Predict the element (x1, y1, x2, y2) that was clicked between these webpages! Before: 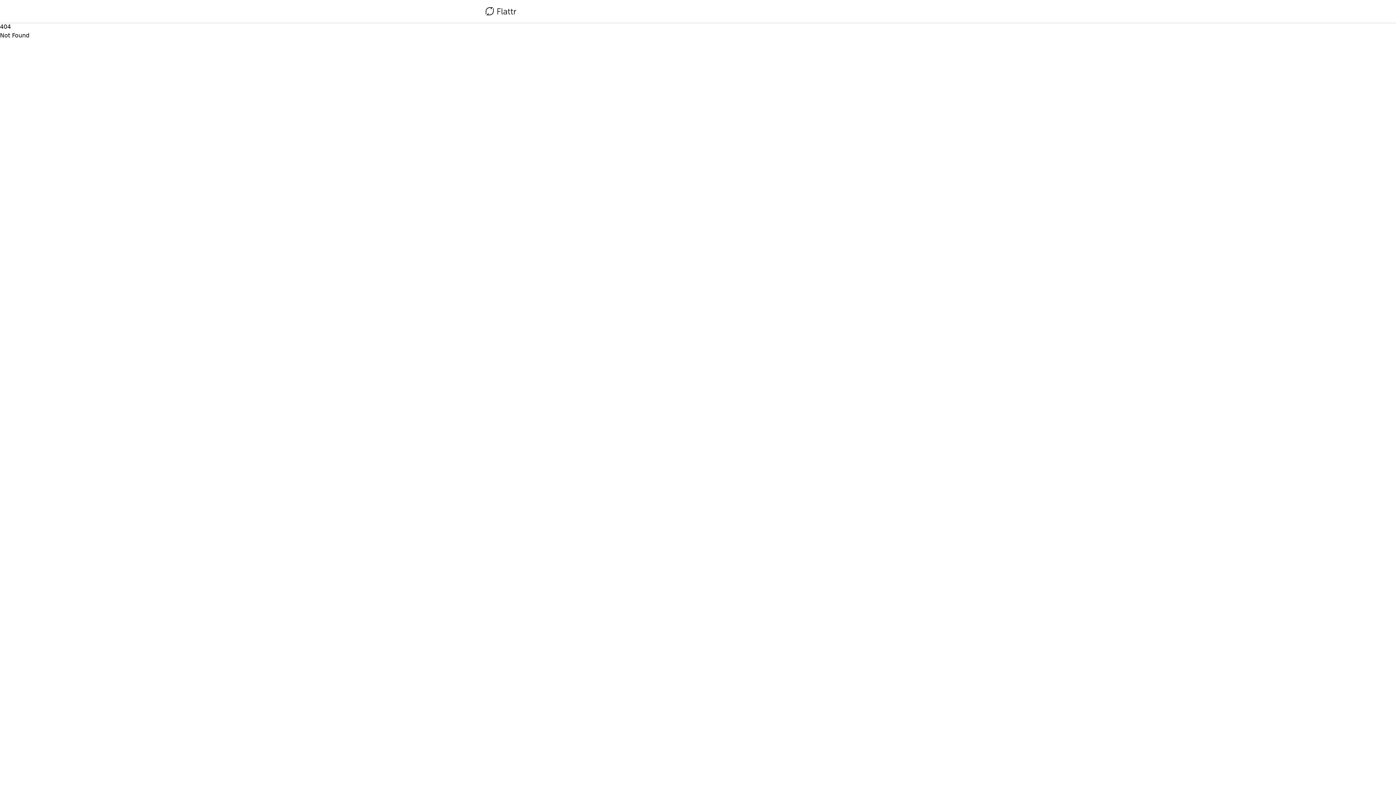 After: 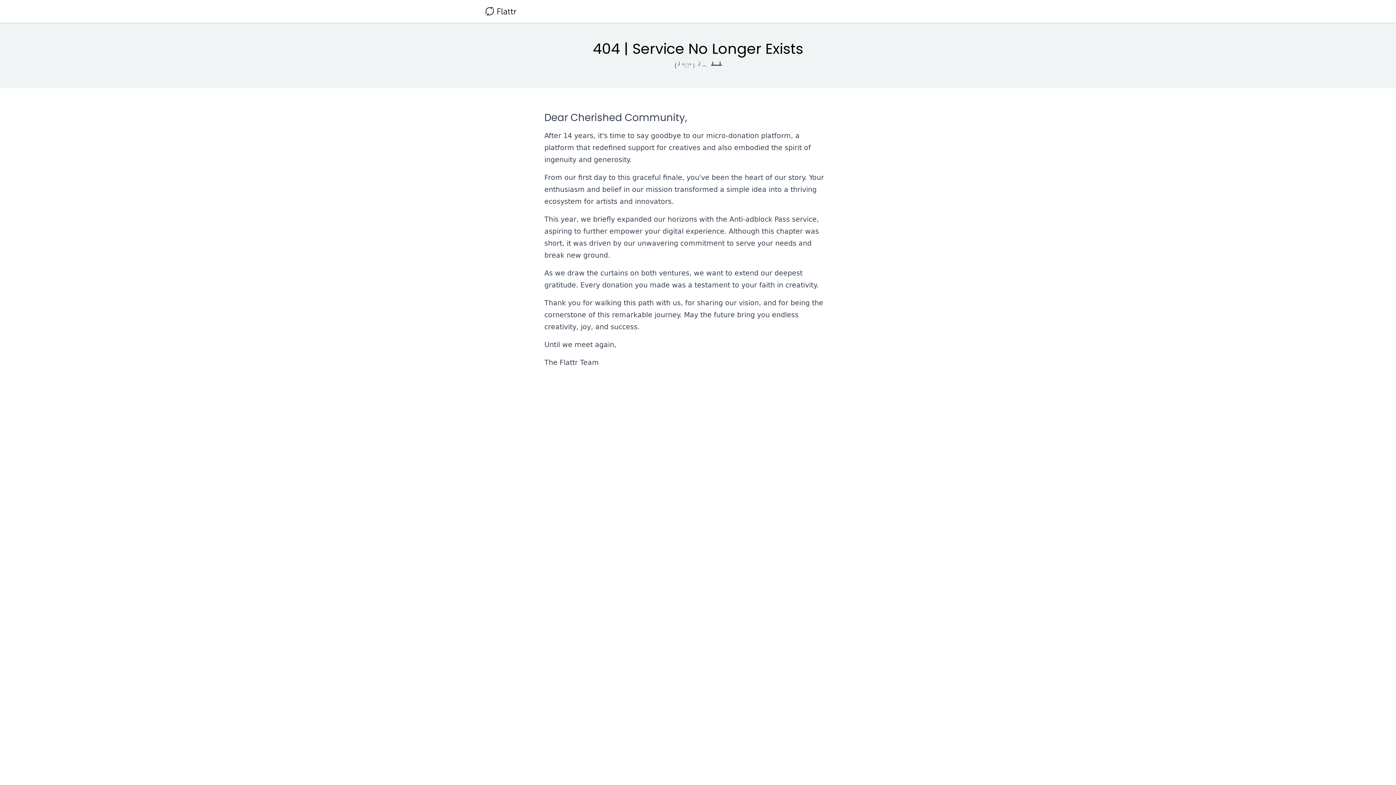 Action: bbox: (485, 4, 516, 18)